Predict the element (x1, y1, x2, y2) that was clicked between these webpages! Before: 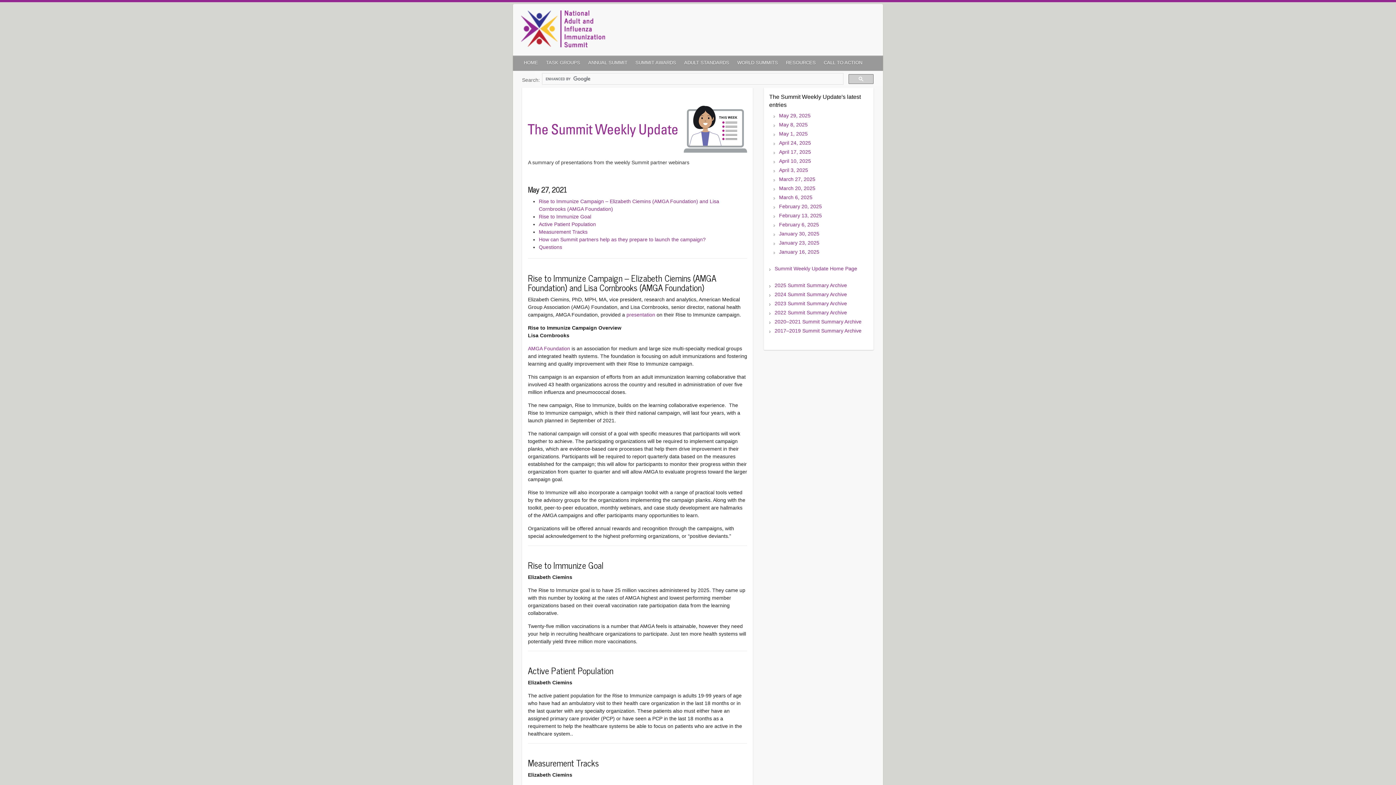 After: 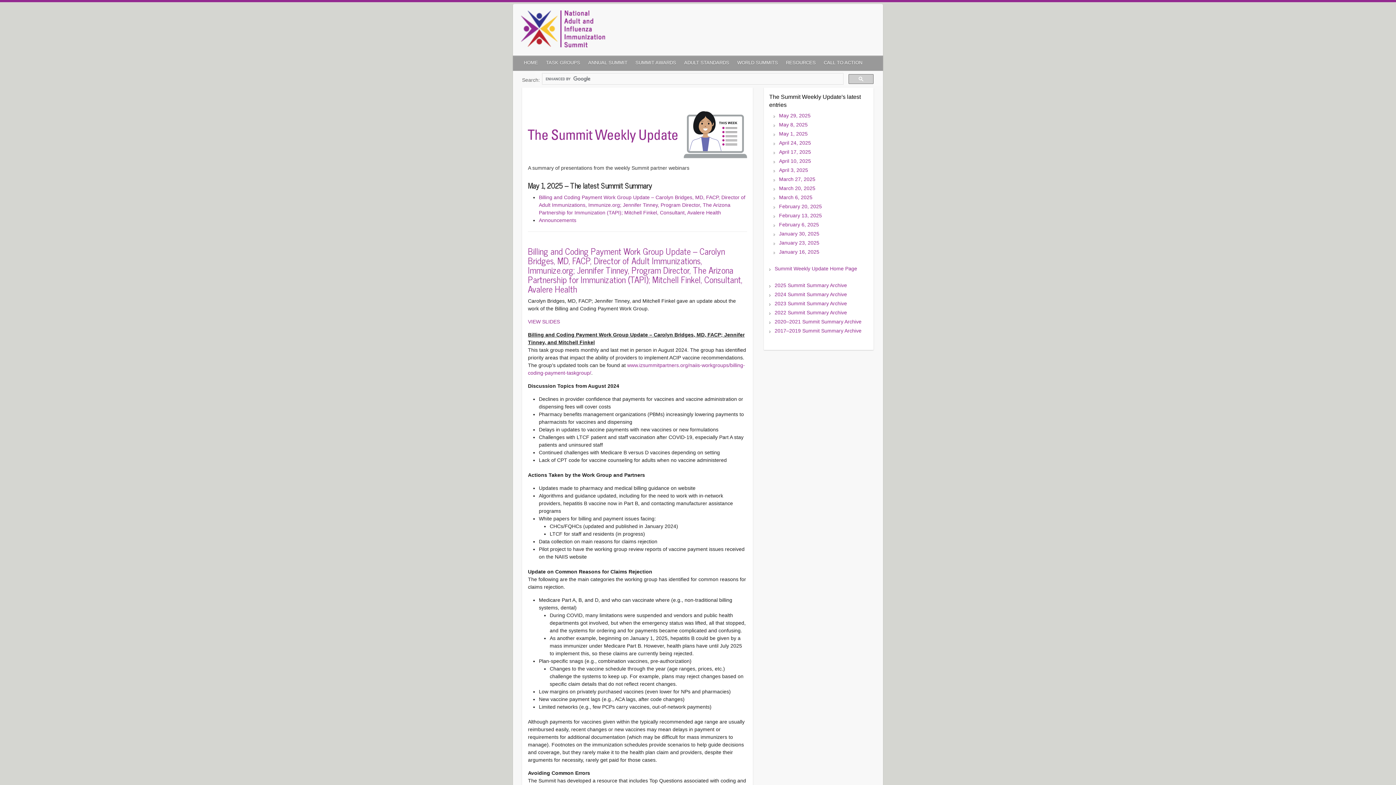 Action: label: May 1, 2025 bbox: (779, 130, 807, 136)